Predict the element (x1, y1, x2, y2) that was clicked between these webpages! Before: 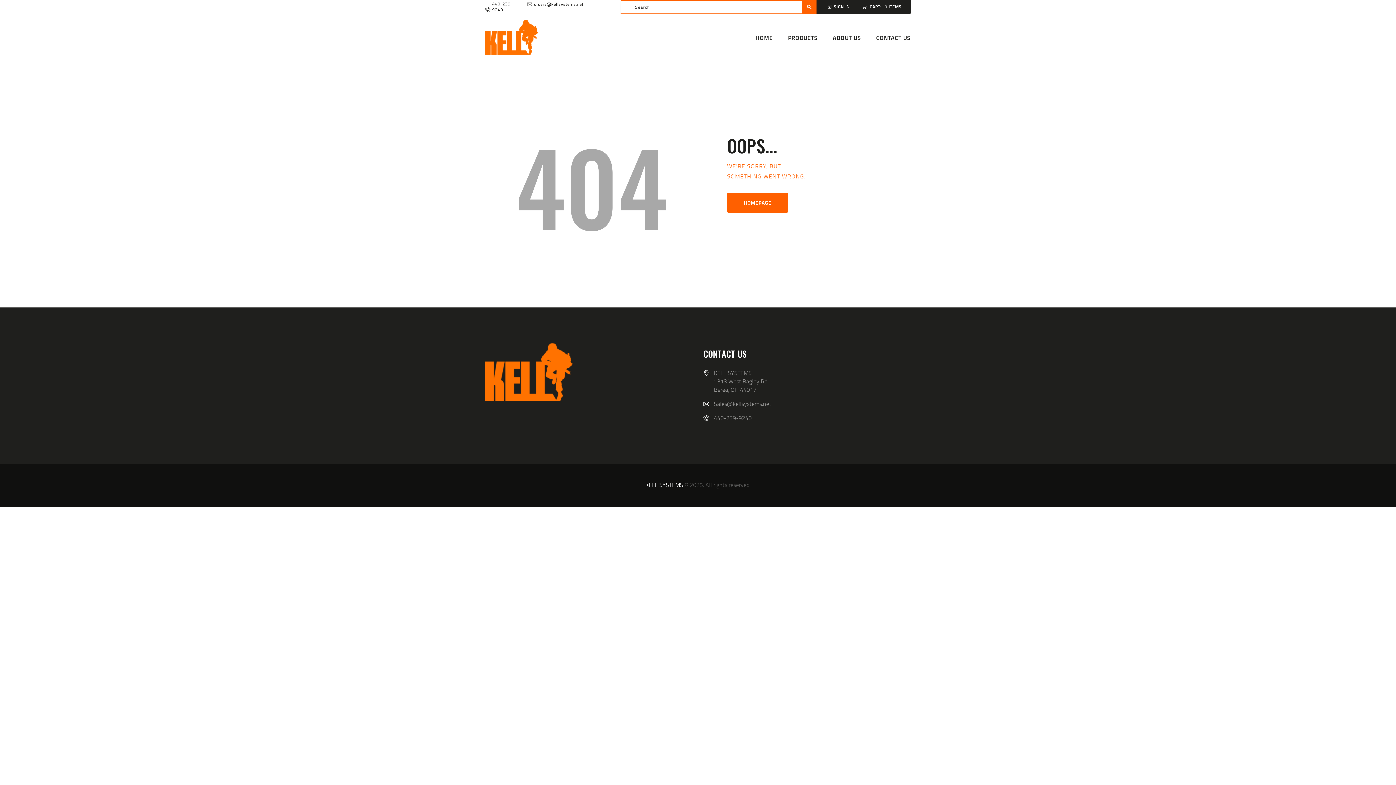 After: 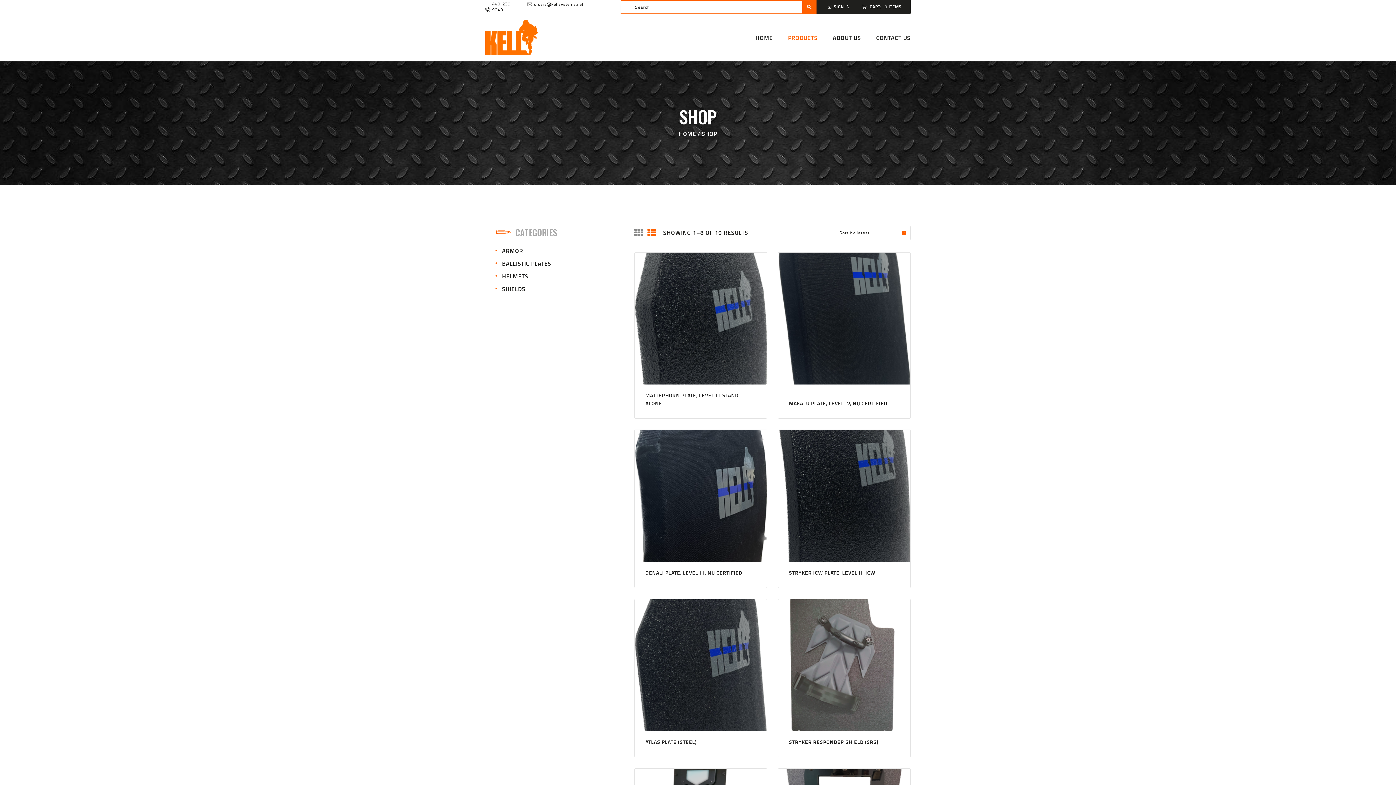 Action: label: PRODUCTS bbox: (788, 27, 817, 47)